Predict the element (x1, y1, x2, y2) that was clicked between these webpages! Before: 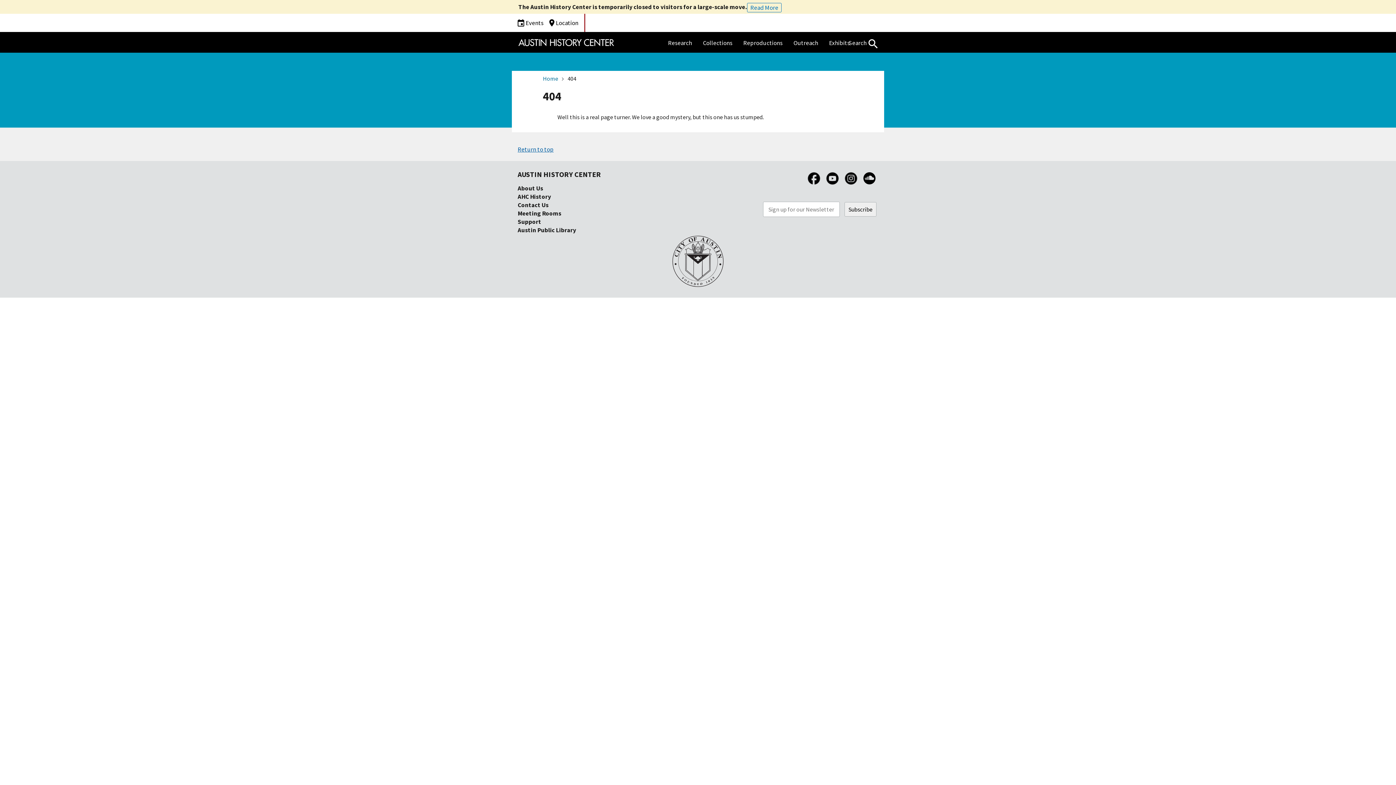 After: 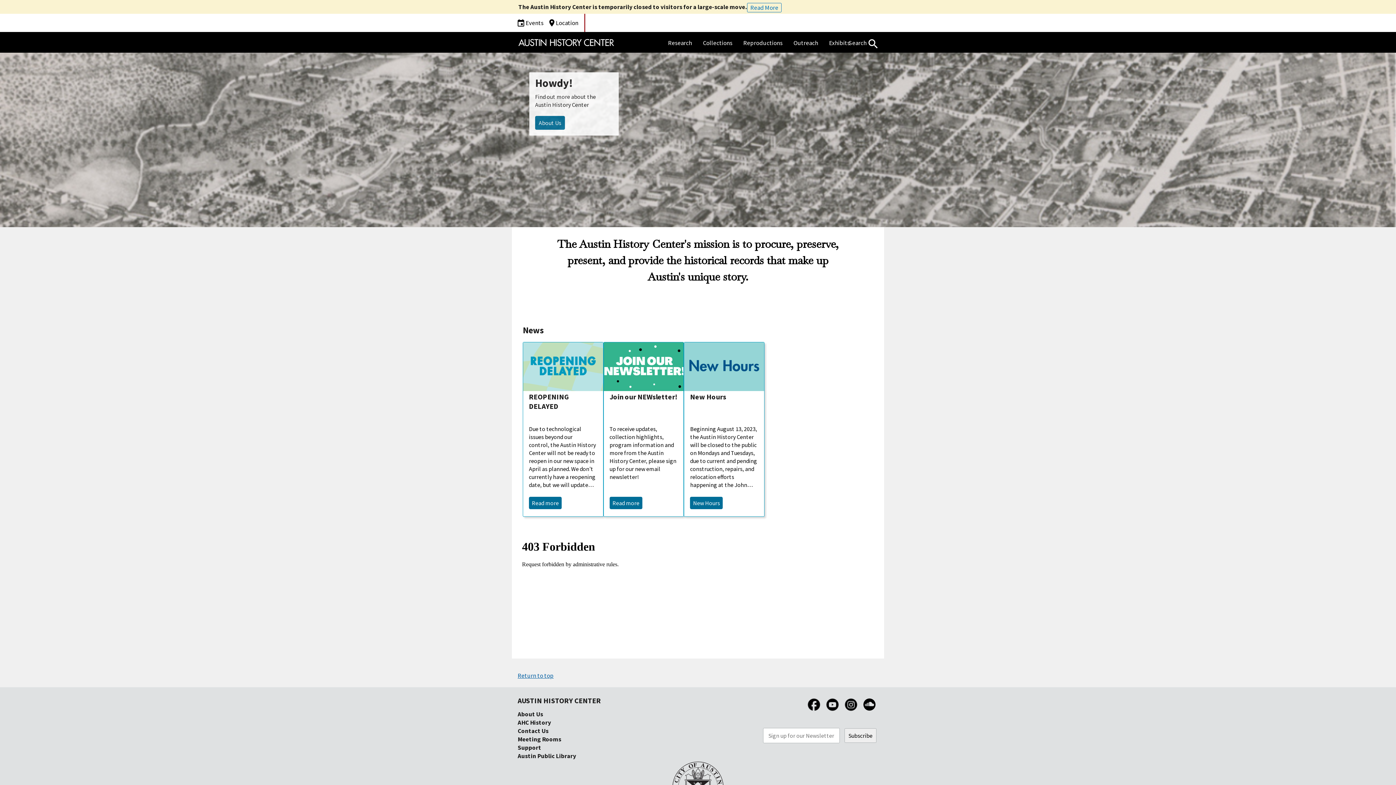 Action: bbox: (517, 169, 601, 179) label: AUSTIN HISTORY CENTER